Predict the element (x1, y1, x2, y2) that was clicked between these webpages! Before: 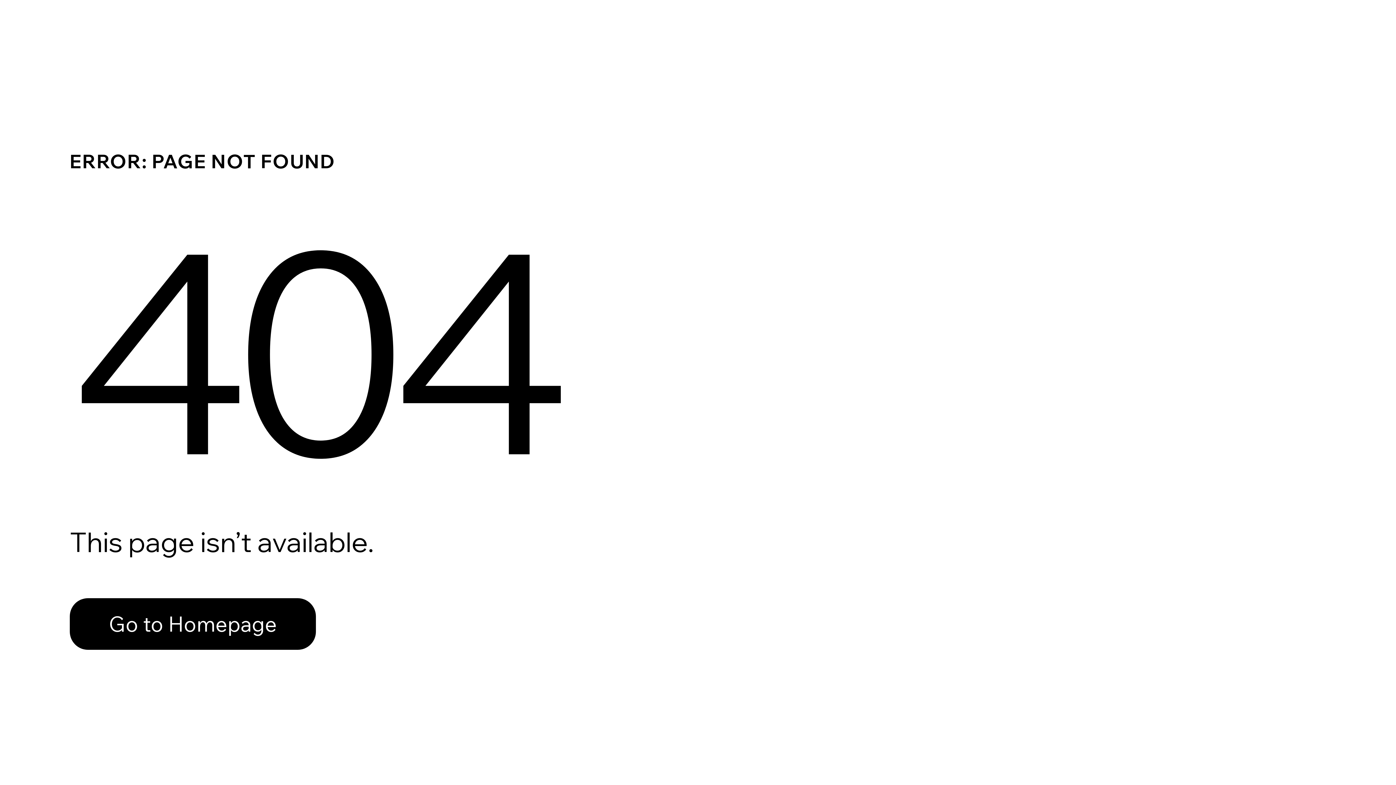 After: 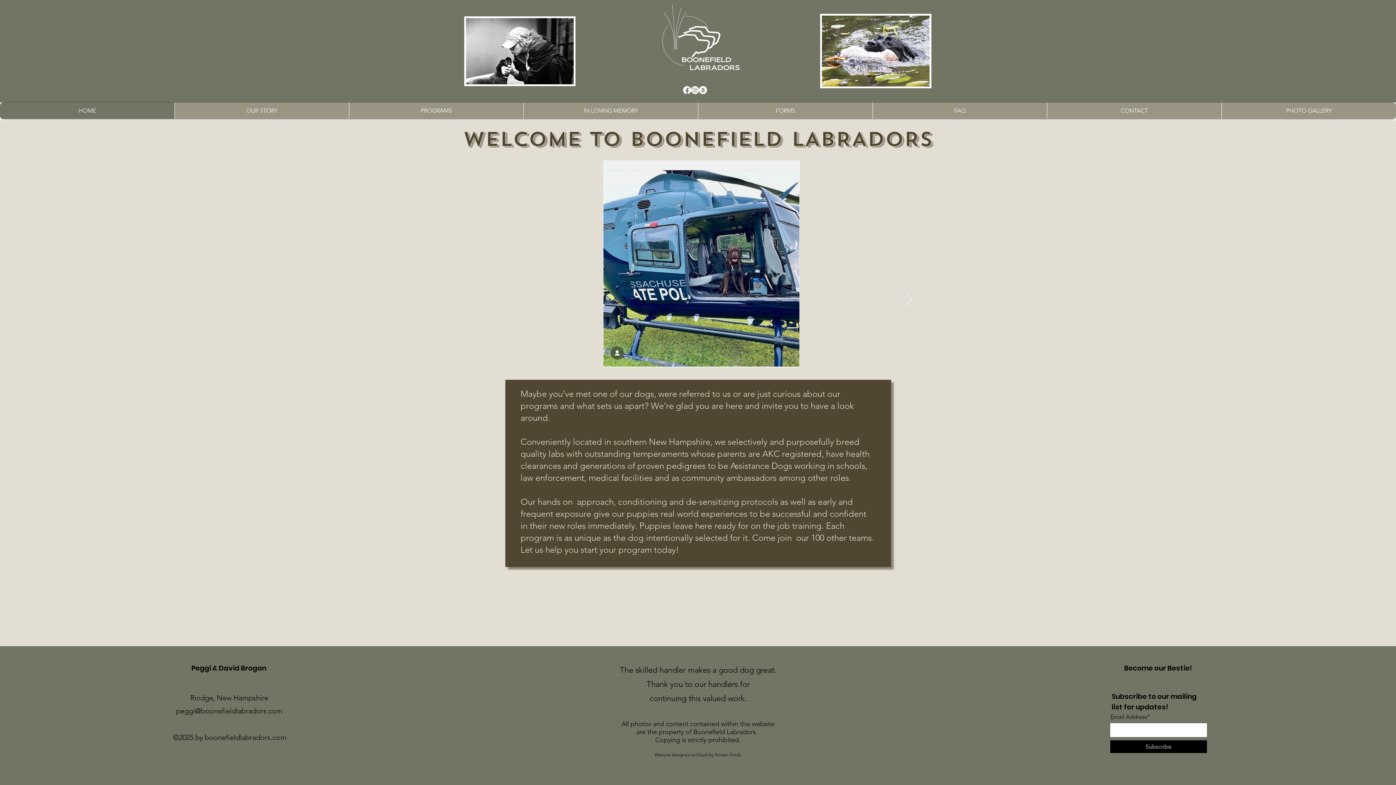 Action: bbox: (69, 598, 316, 650) label: Go to Homepage